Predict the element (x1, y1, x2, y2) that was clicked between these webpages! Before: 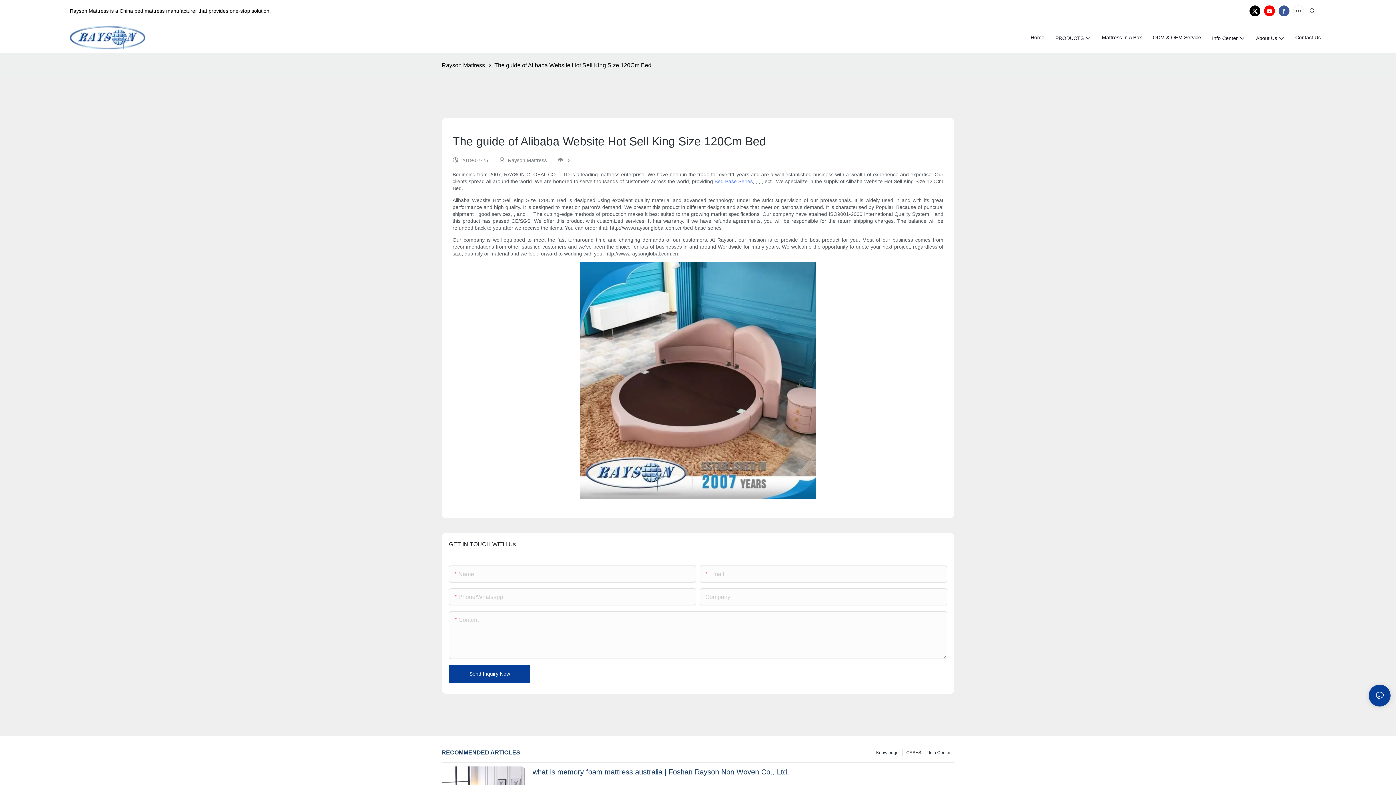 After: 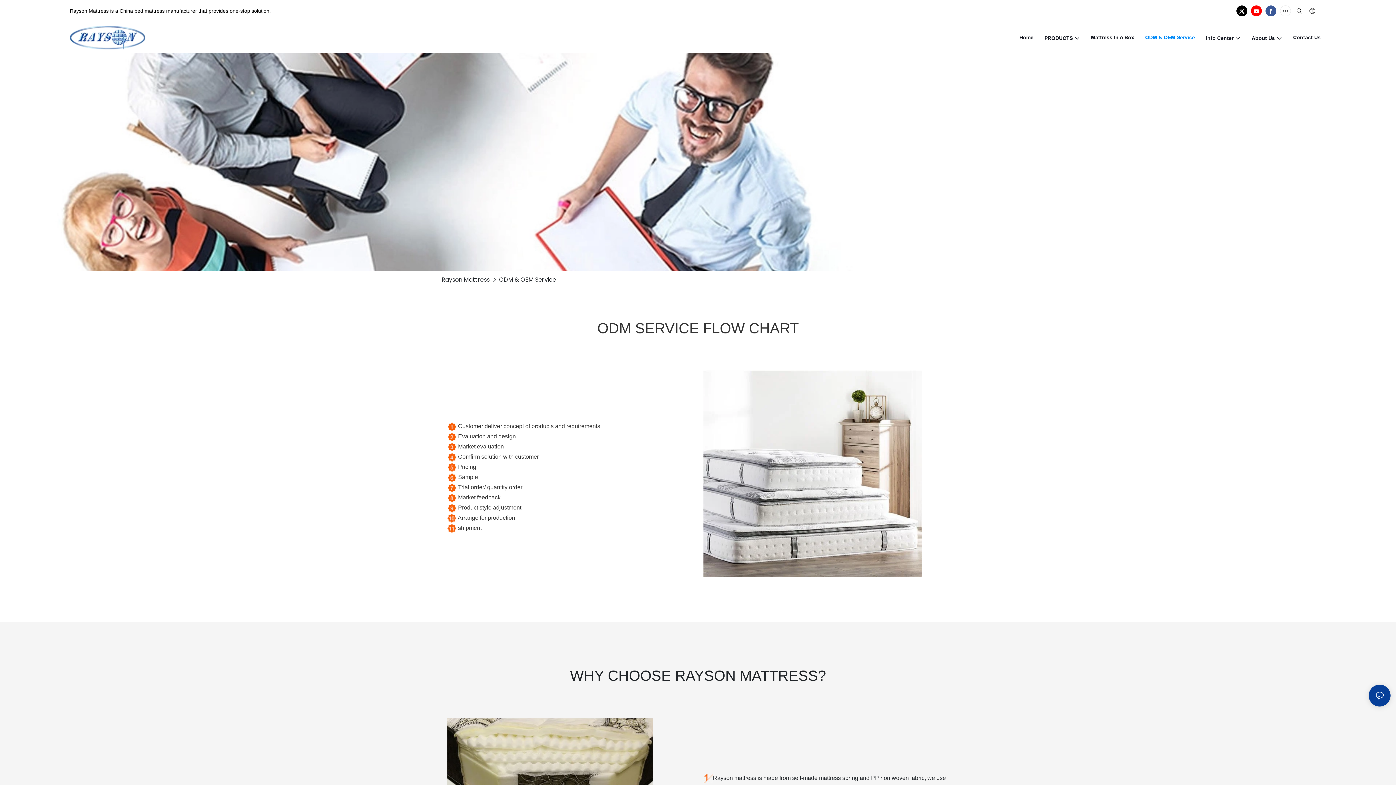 Action: label: ODM & OEM Service bbox: (1153, 33, 1201, 41)